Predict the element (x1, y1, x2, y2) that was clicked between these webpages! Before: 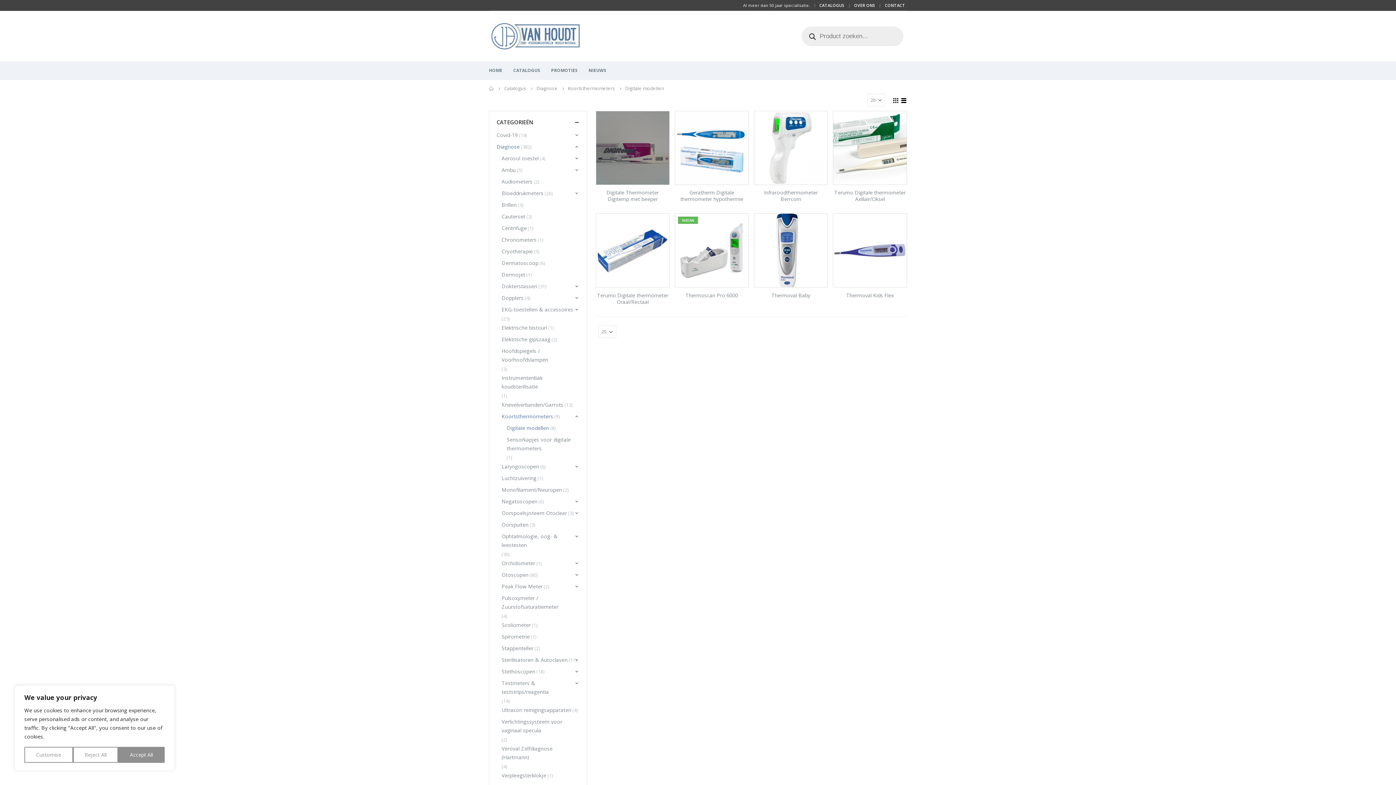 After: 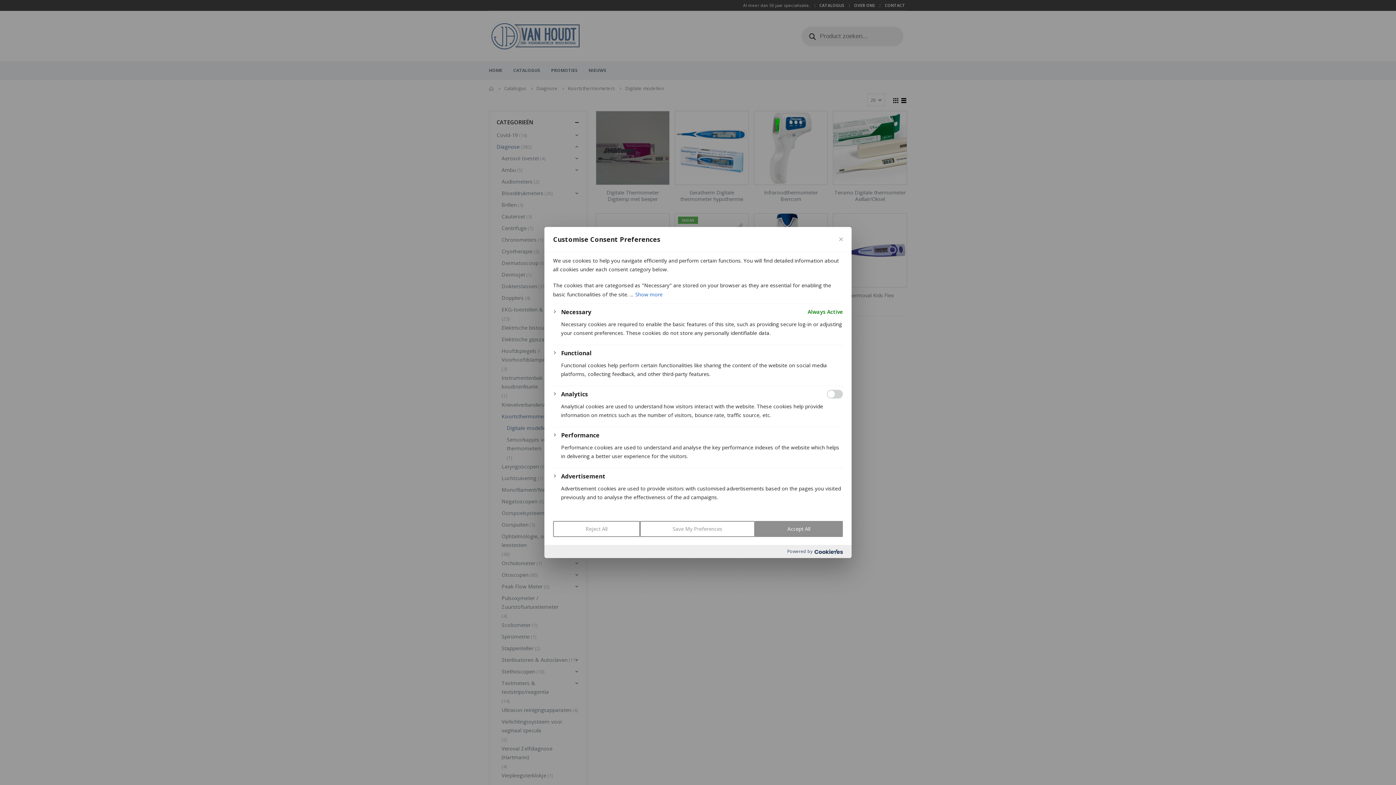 Action: label: Customise bbox: (24, 747, 72, 763)